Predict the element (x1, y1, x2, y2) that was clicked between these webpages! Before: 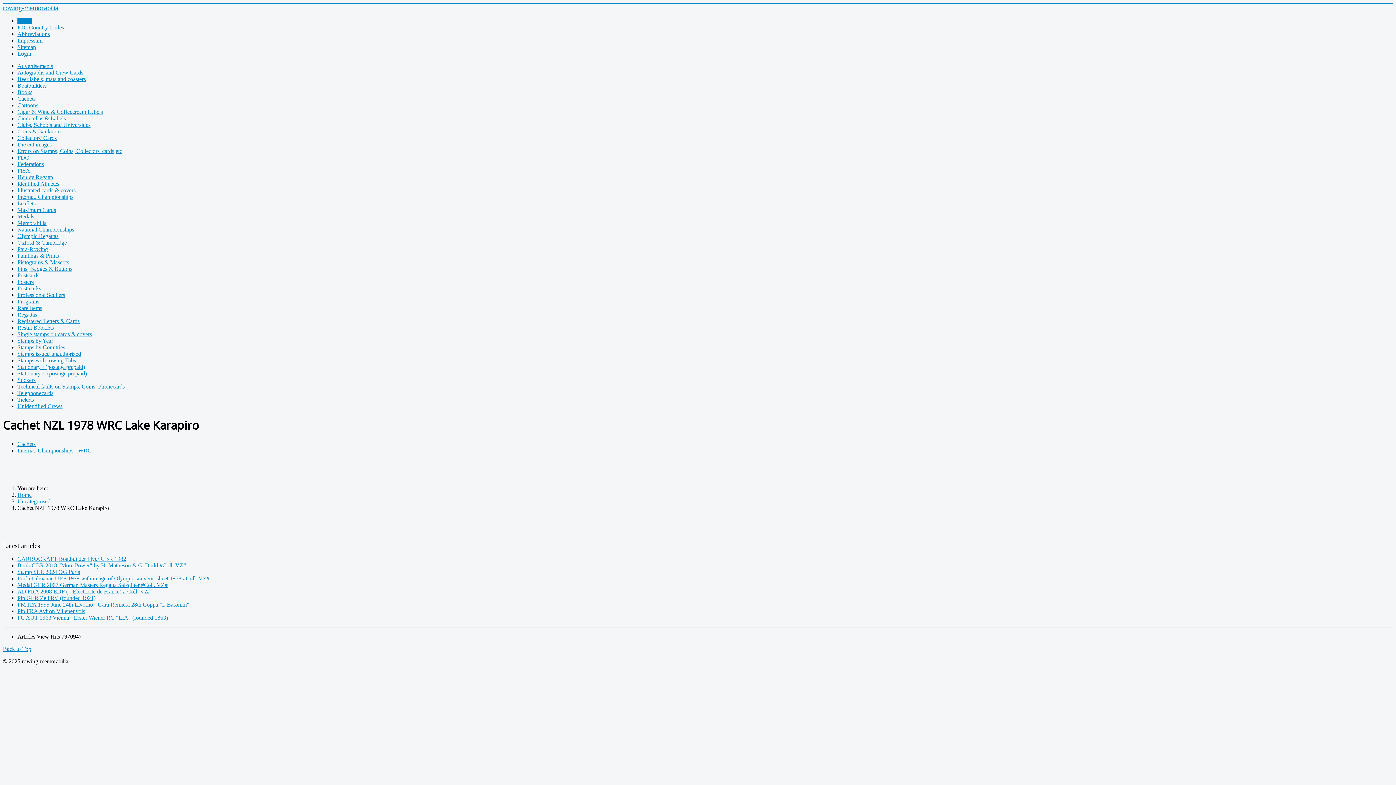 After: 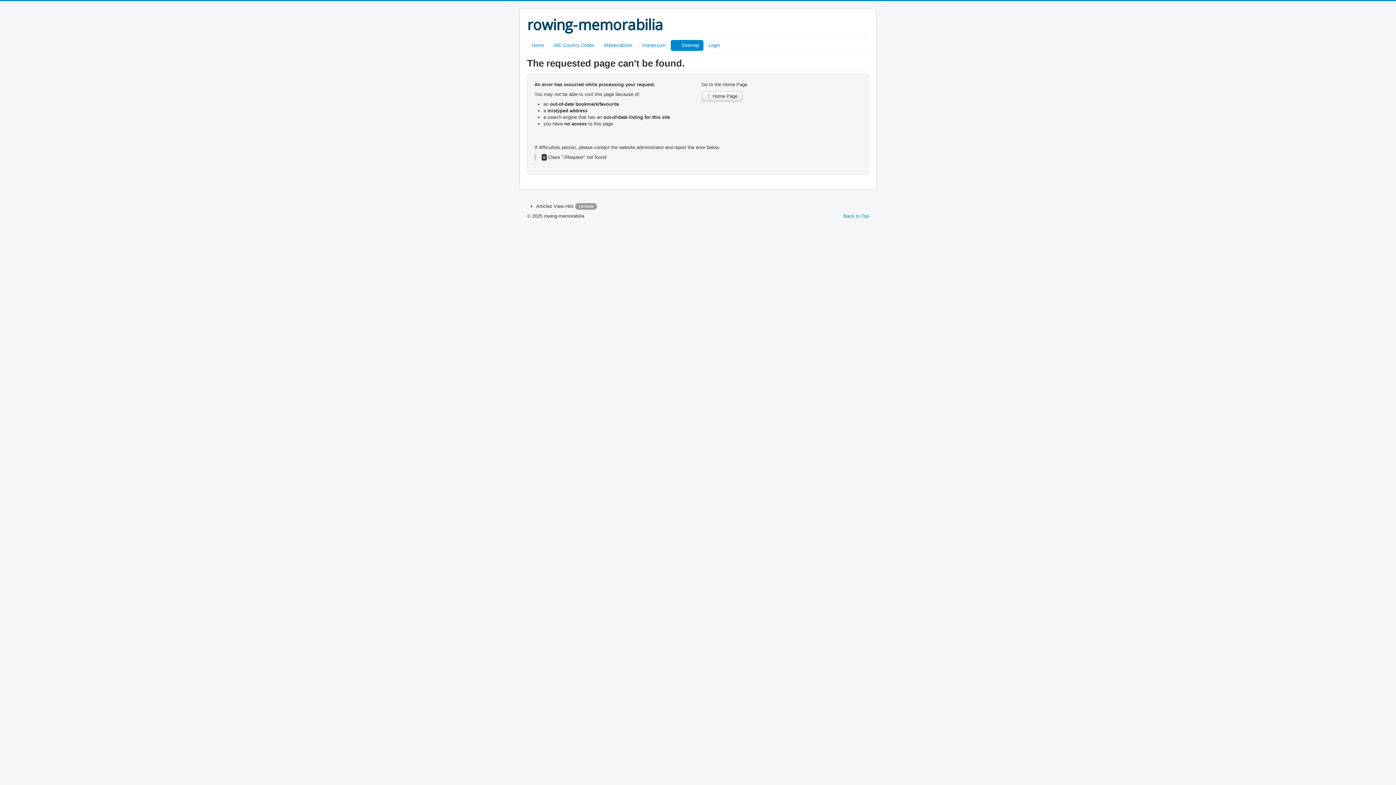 Action: label: Sitemap bbox: (17, 44, 36, 50)